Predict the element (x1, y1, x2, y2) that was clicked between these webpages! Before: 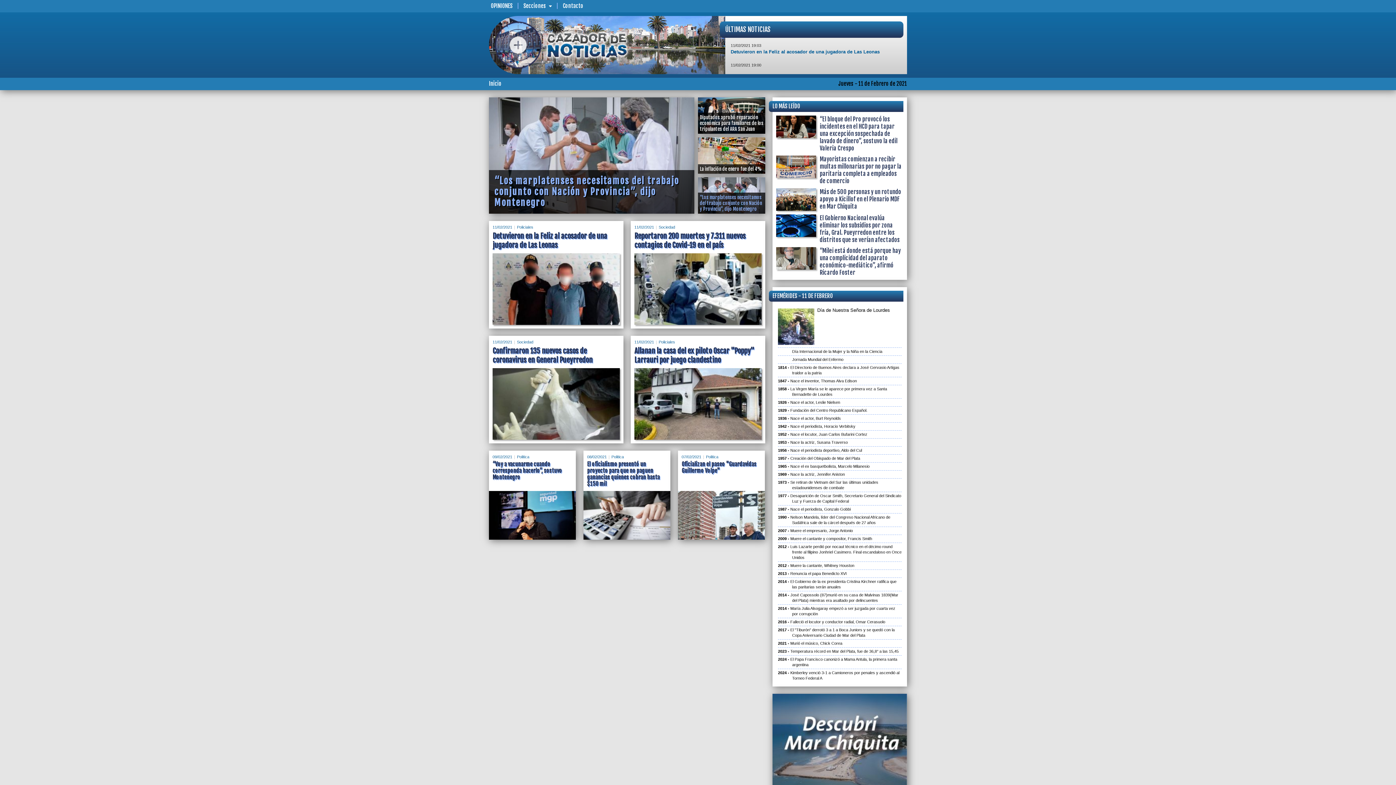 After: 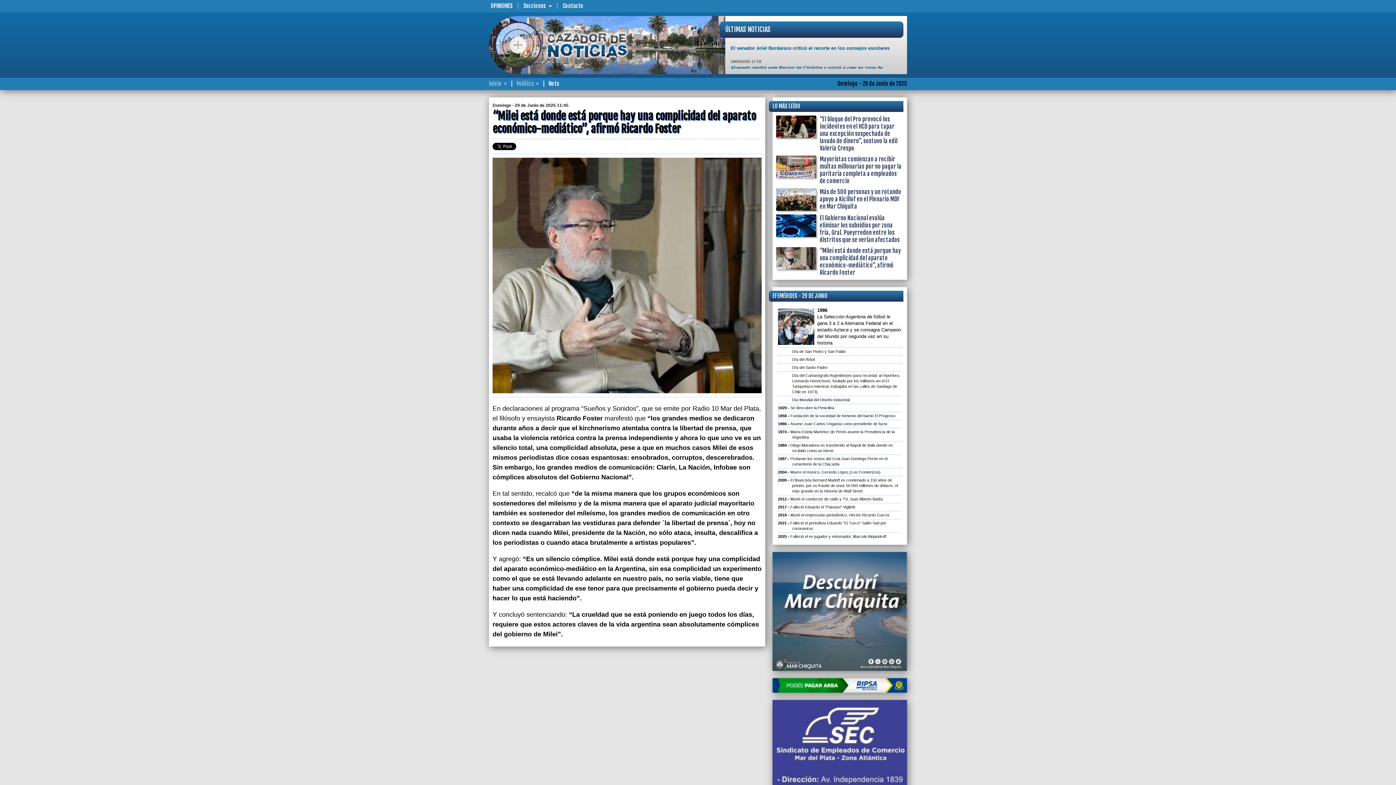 Action: bbox: (776, 247, 816, 269)